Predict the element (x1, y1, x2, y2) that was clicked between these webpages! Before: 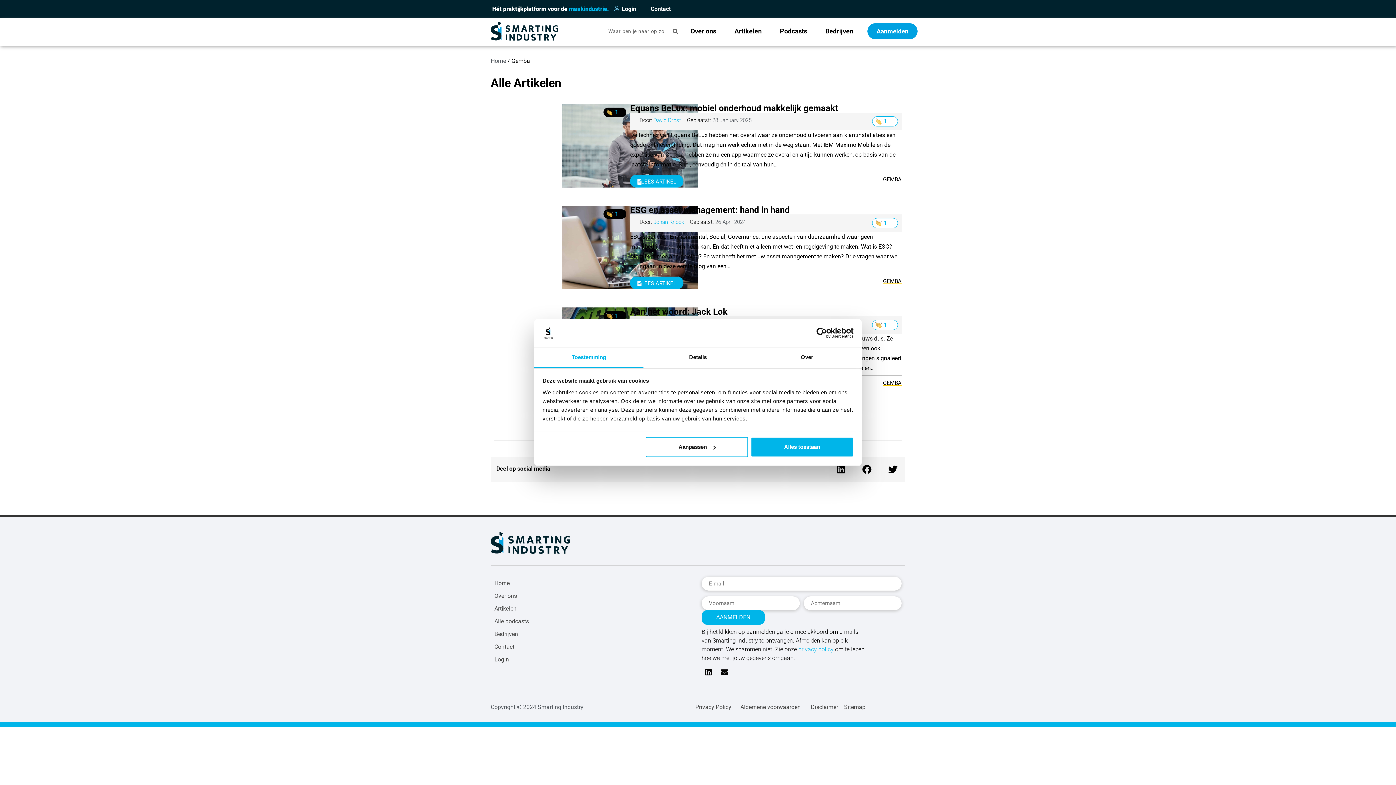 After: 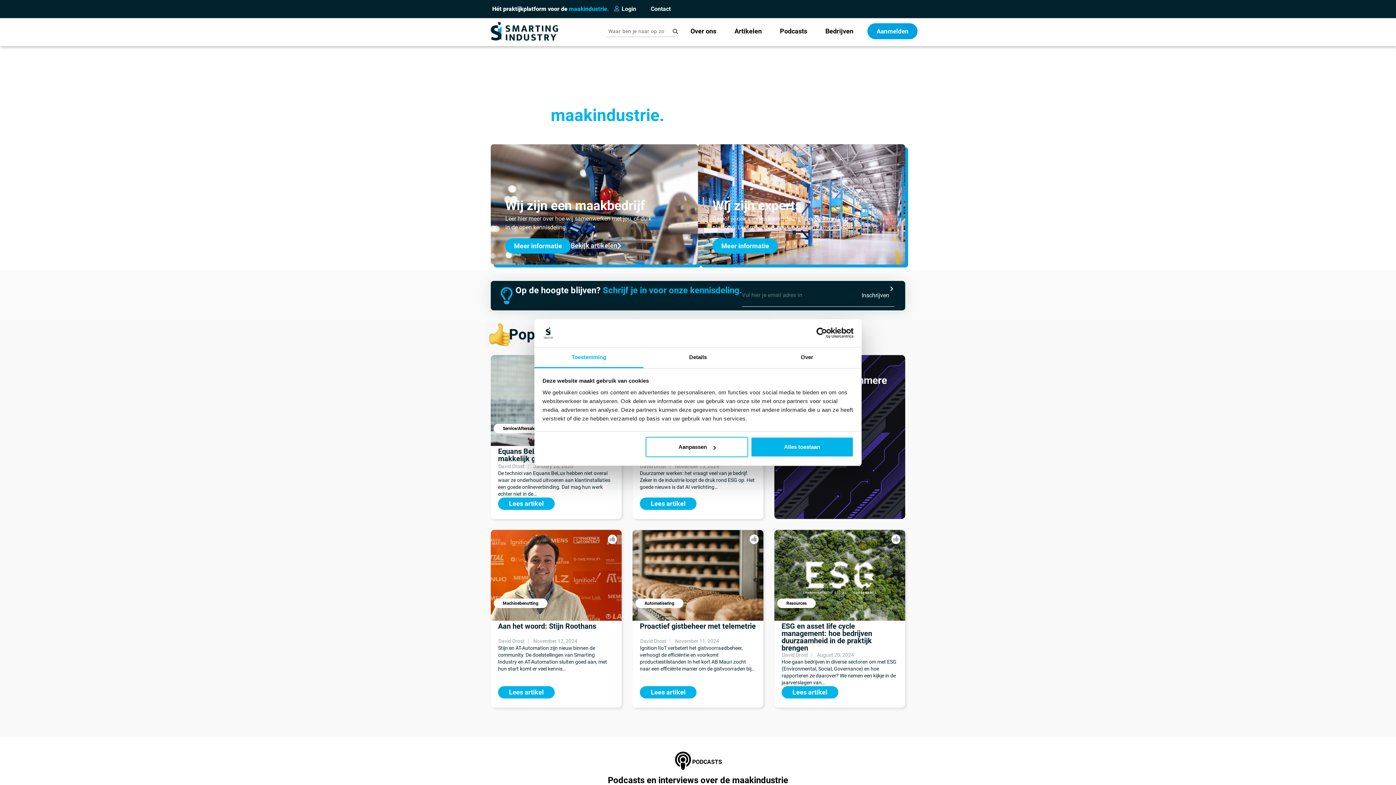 Action: bbox: (490, 21, 558, 40)